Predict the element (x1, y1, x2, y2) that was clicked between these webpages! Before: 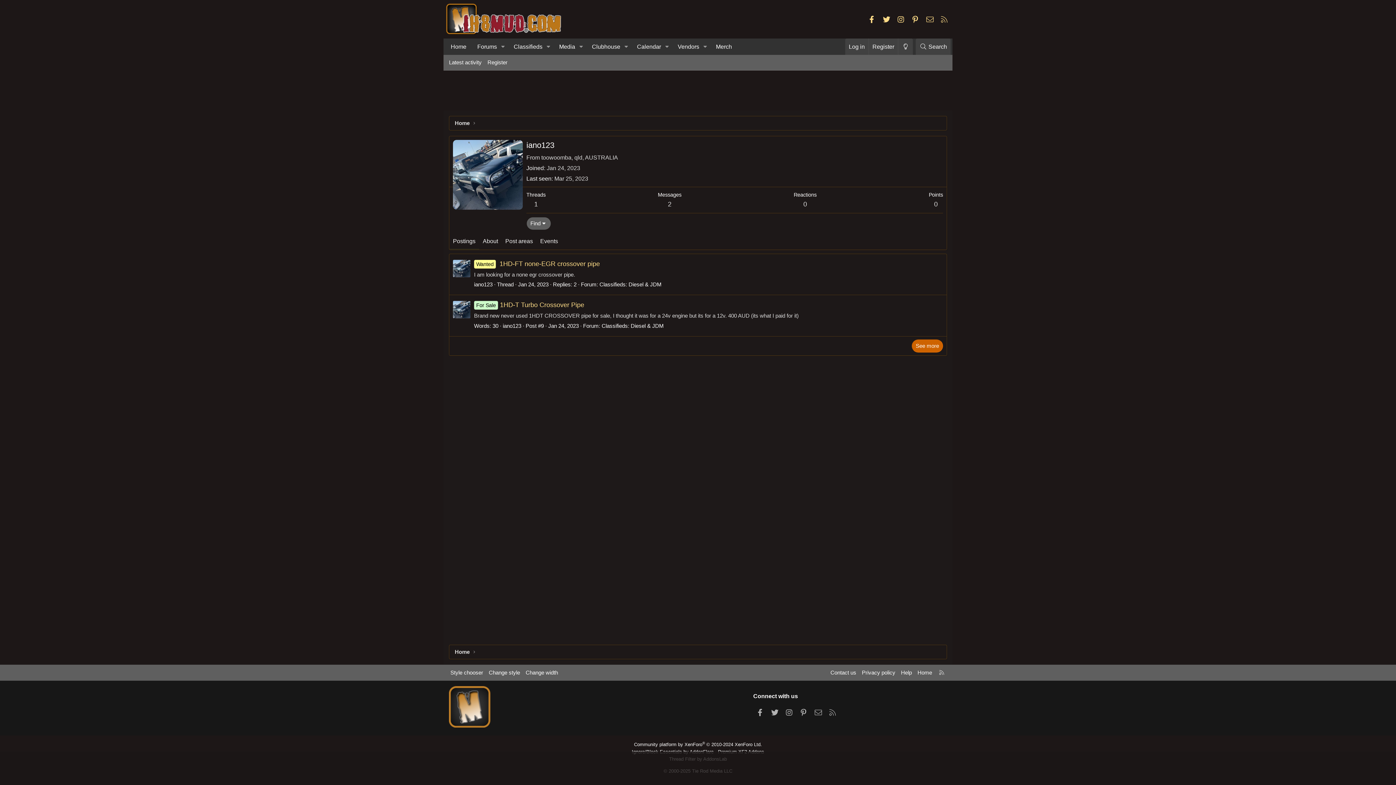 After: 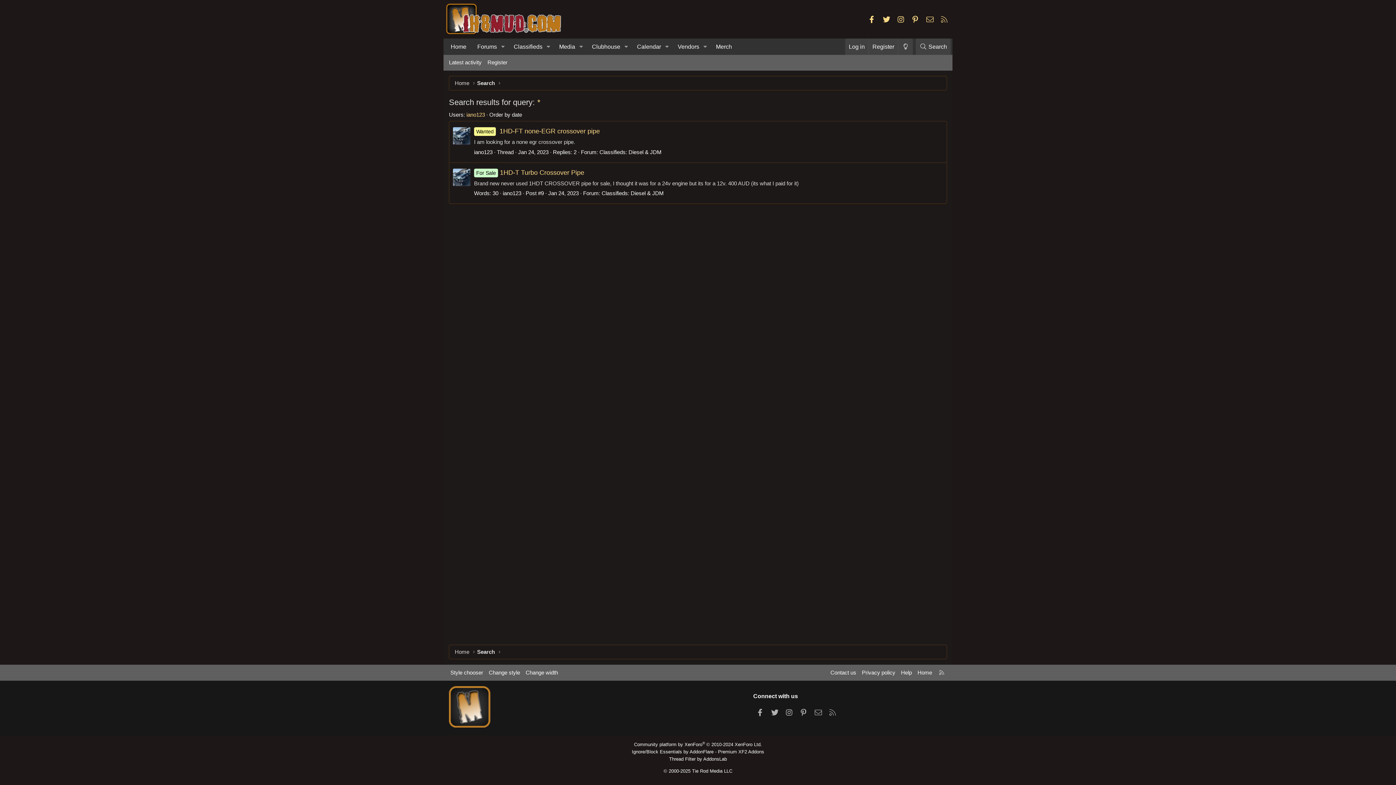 Action: label: See more bbox: (912, 339, 943, 352)